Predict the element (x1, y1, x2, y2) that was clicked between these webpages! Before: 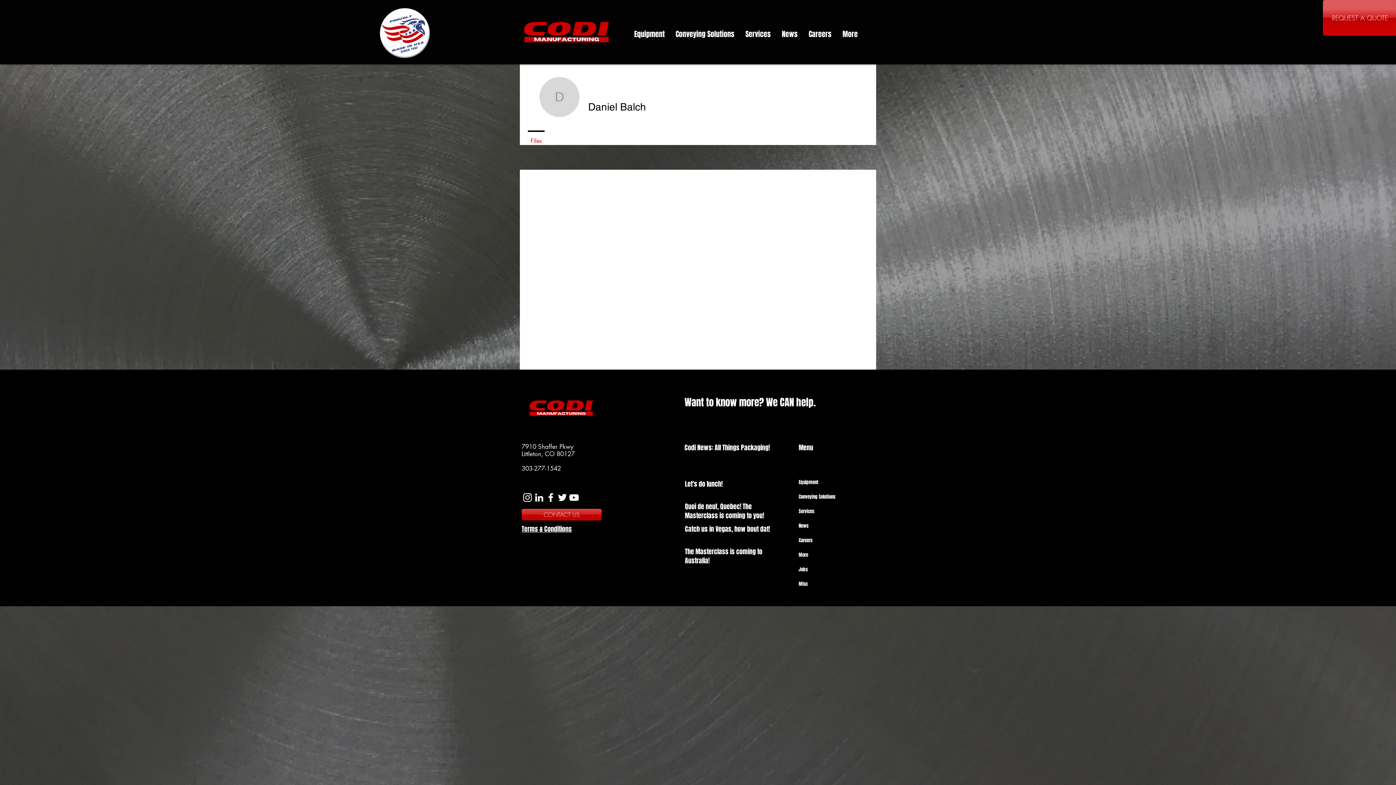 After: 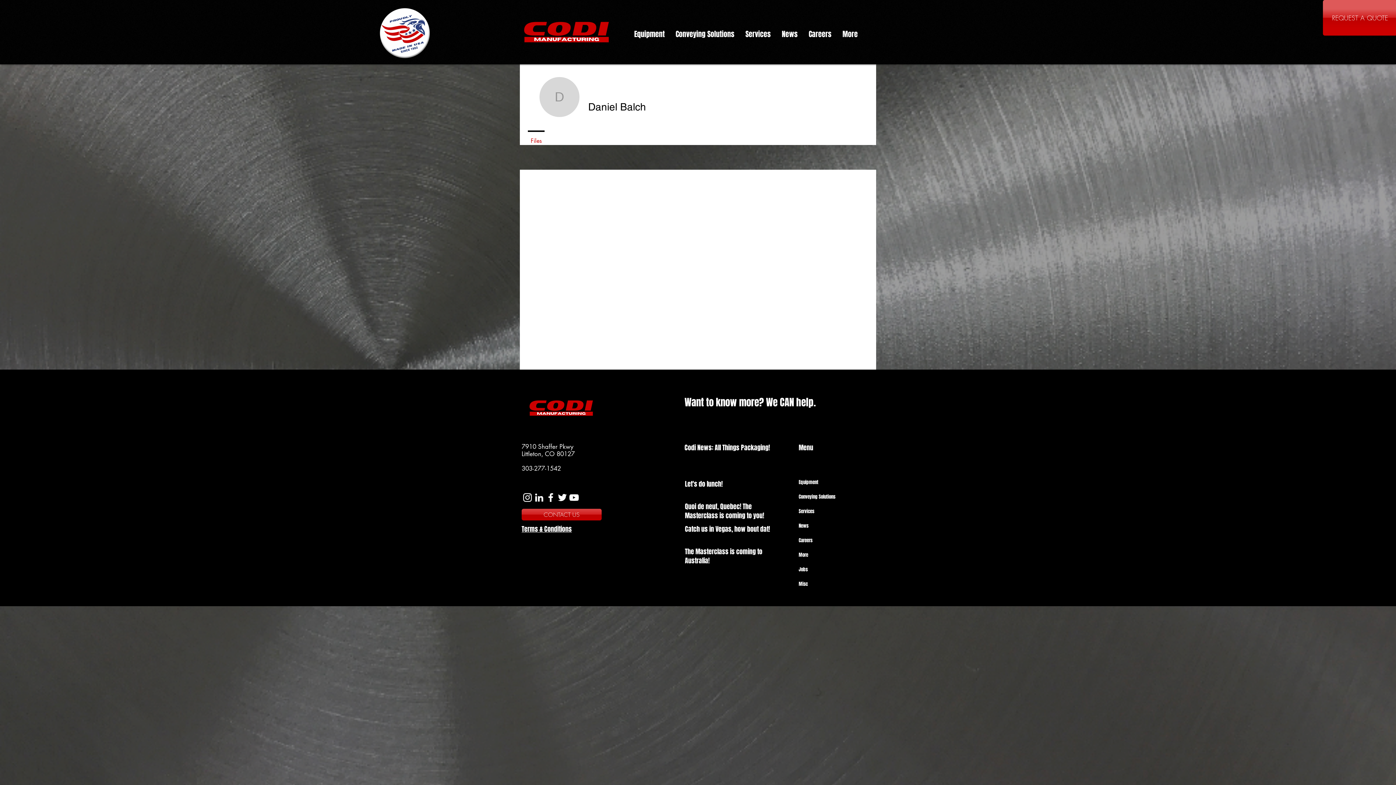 Action: label: Terms & Conditions bbox: (521, 525, 572, 533)